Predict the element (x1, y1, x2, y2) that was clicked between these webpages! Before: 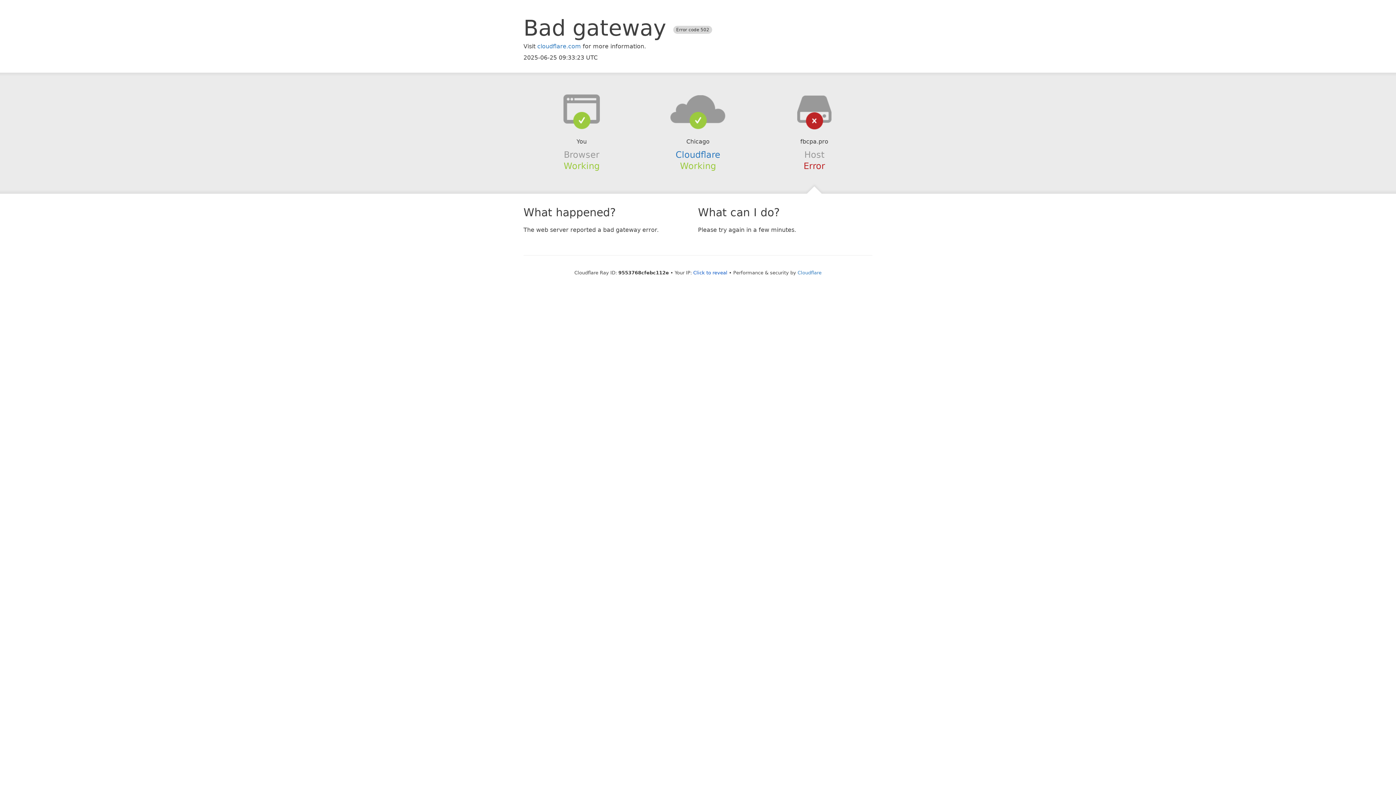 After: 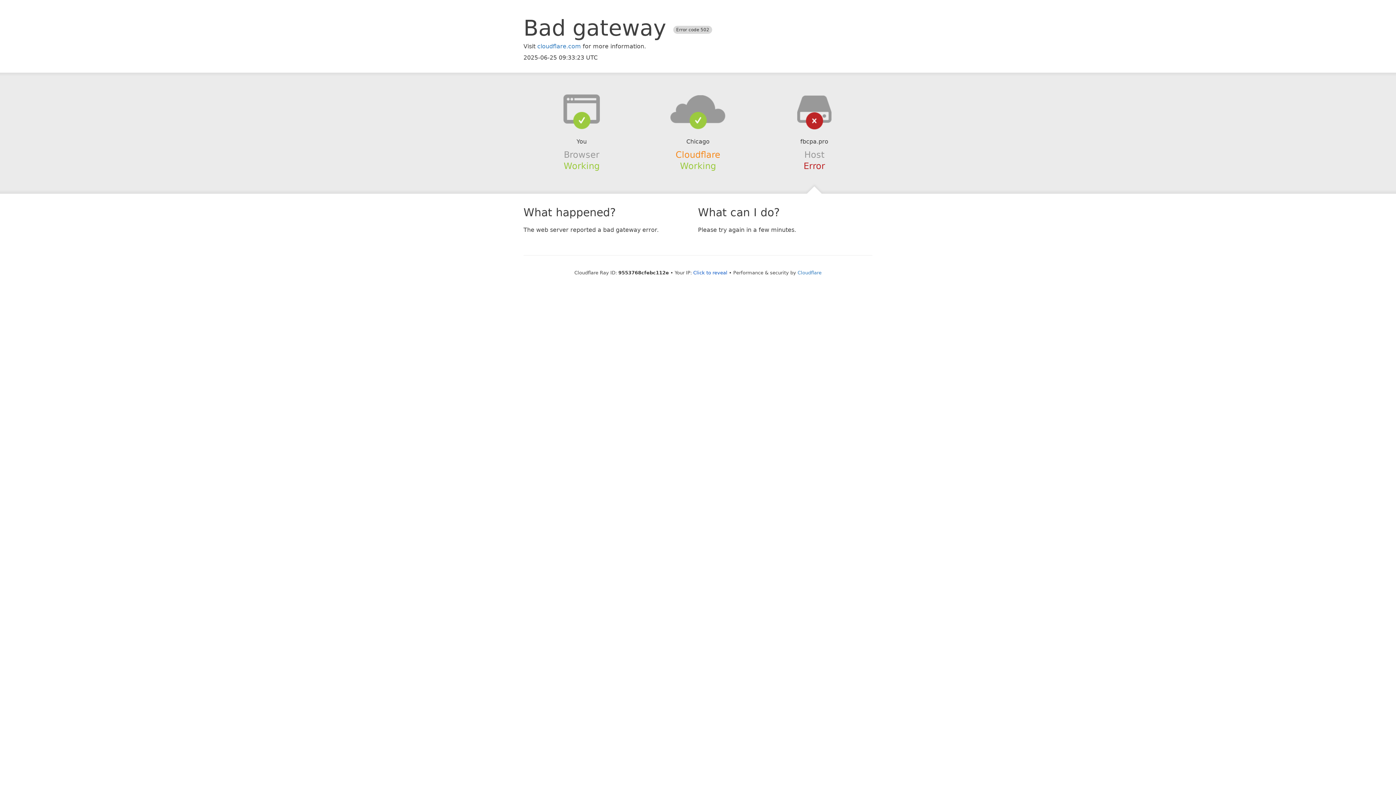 Action: bbox: (675, 149, 720, 159) label: Cloudflare